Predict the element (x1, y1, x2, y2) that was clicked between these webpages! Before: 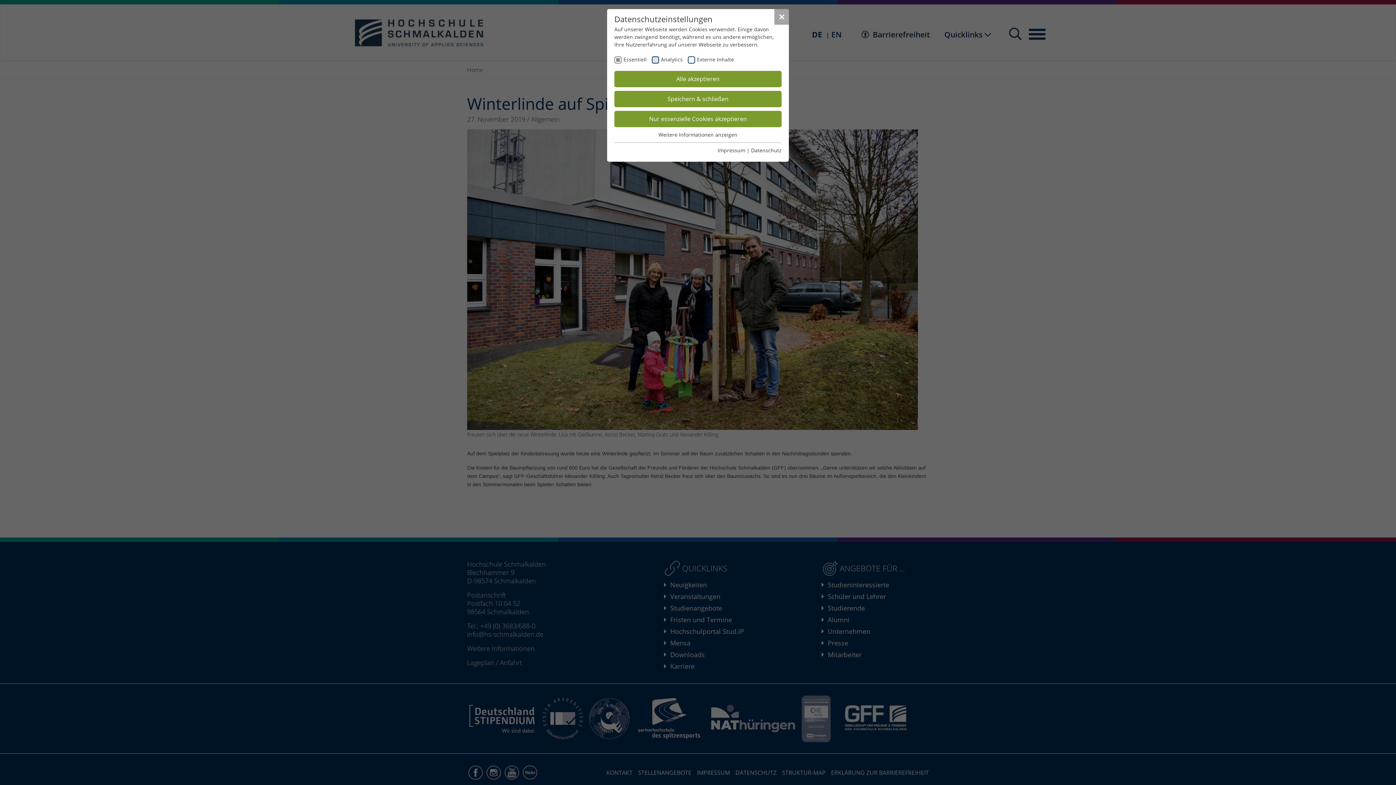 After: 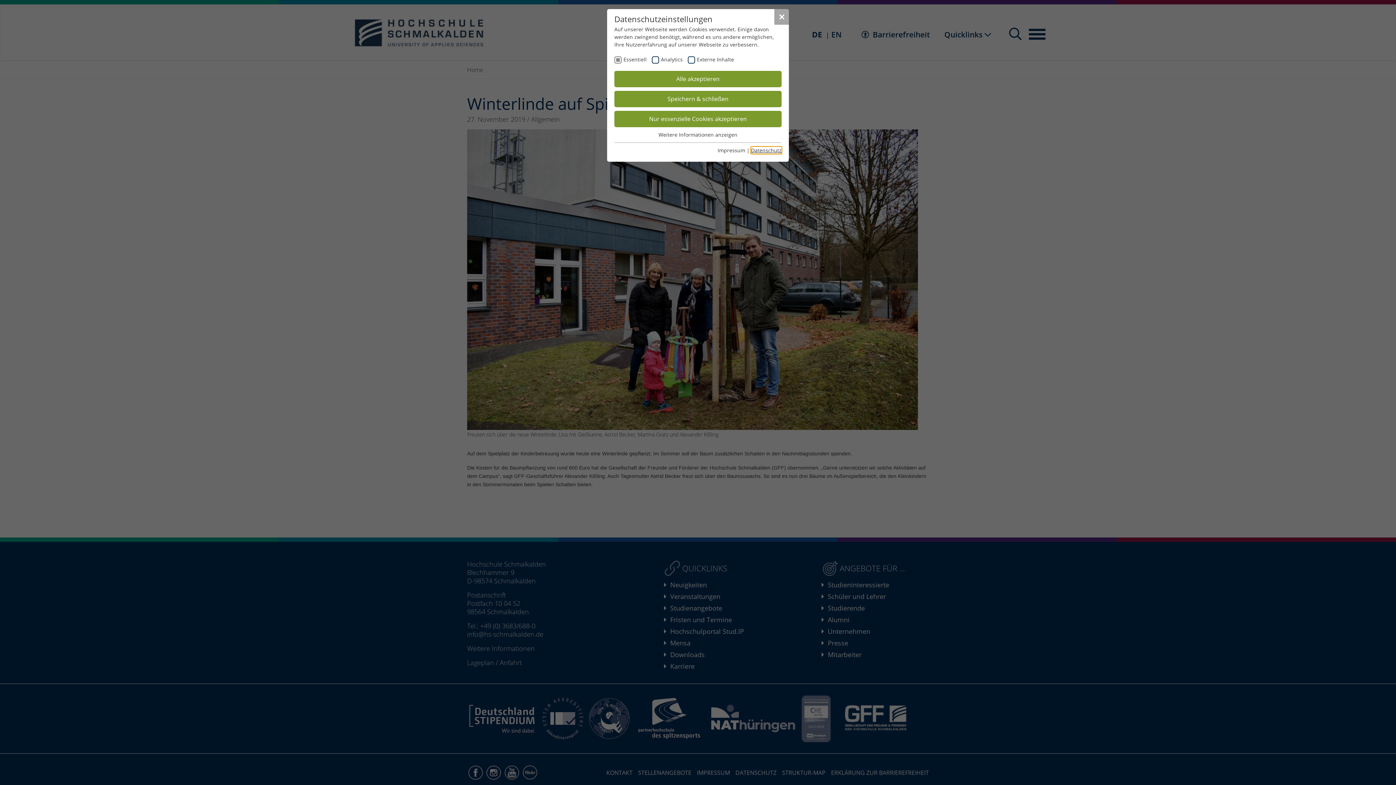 Action: label: Datenschutz bbox: (751, 147, 781, 153)